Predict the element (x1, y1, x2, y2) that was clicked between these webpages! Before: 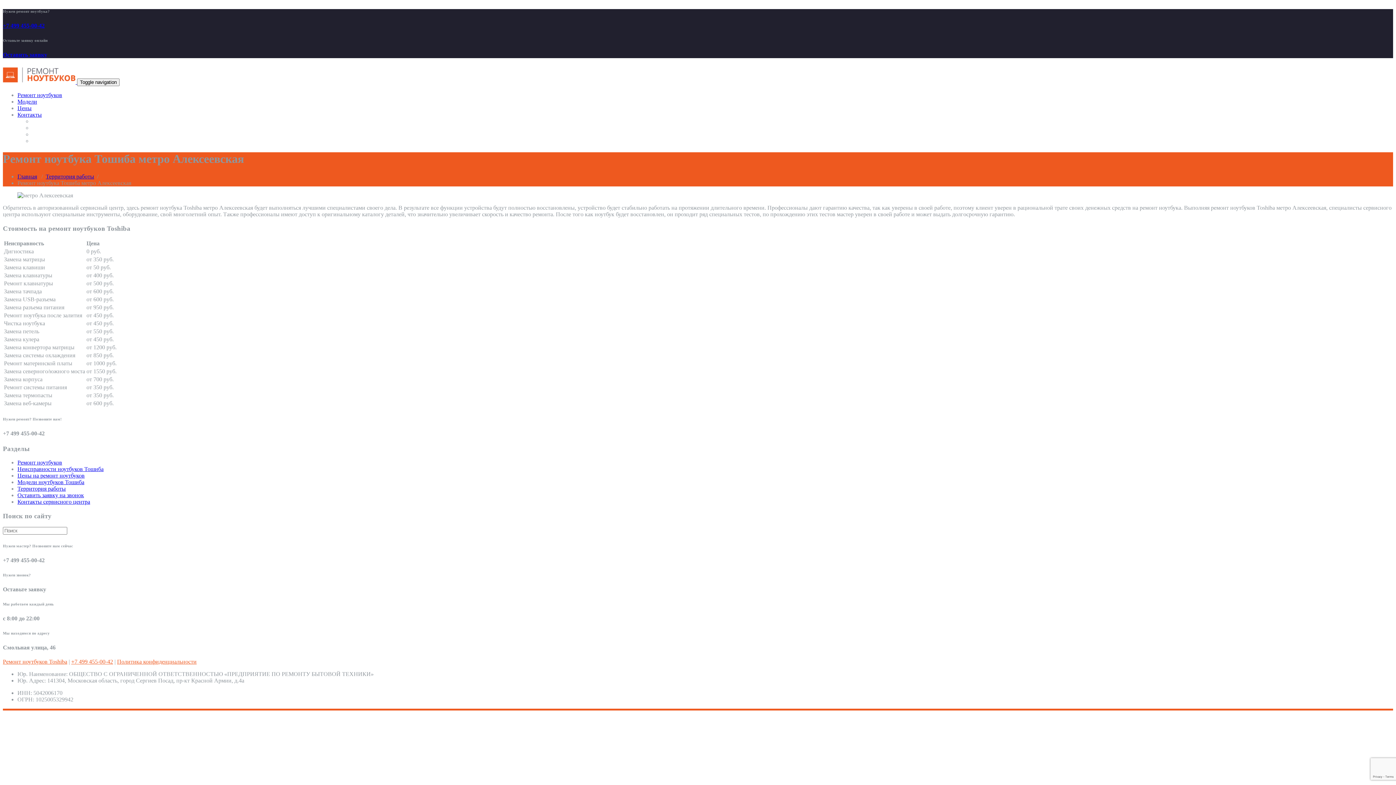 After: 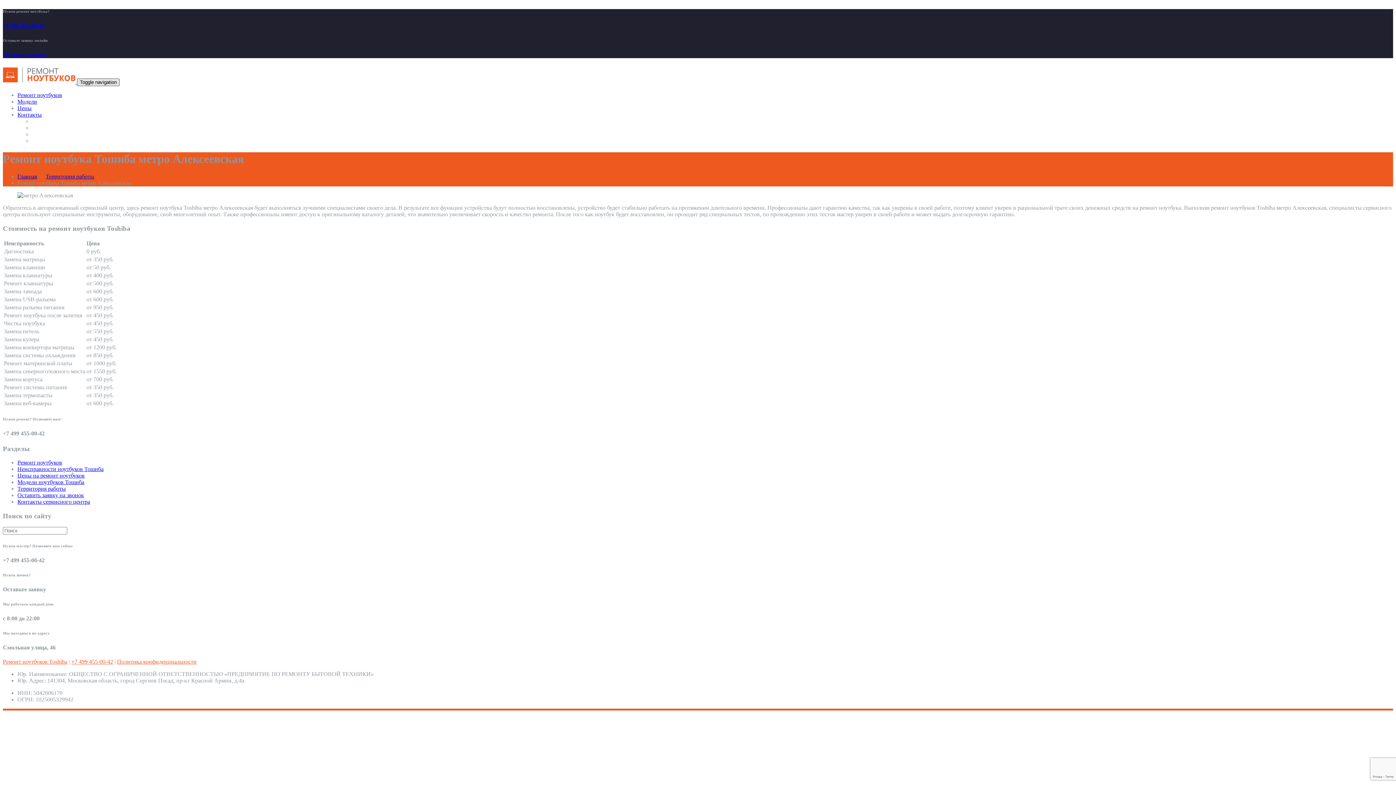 Action: bbox: (77, 78, 119, 86) label: Toggle navigation